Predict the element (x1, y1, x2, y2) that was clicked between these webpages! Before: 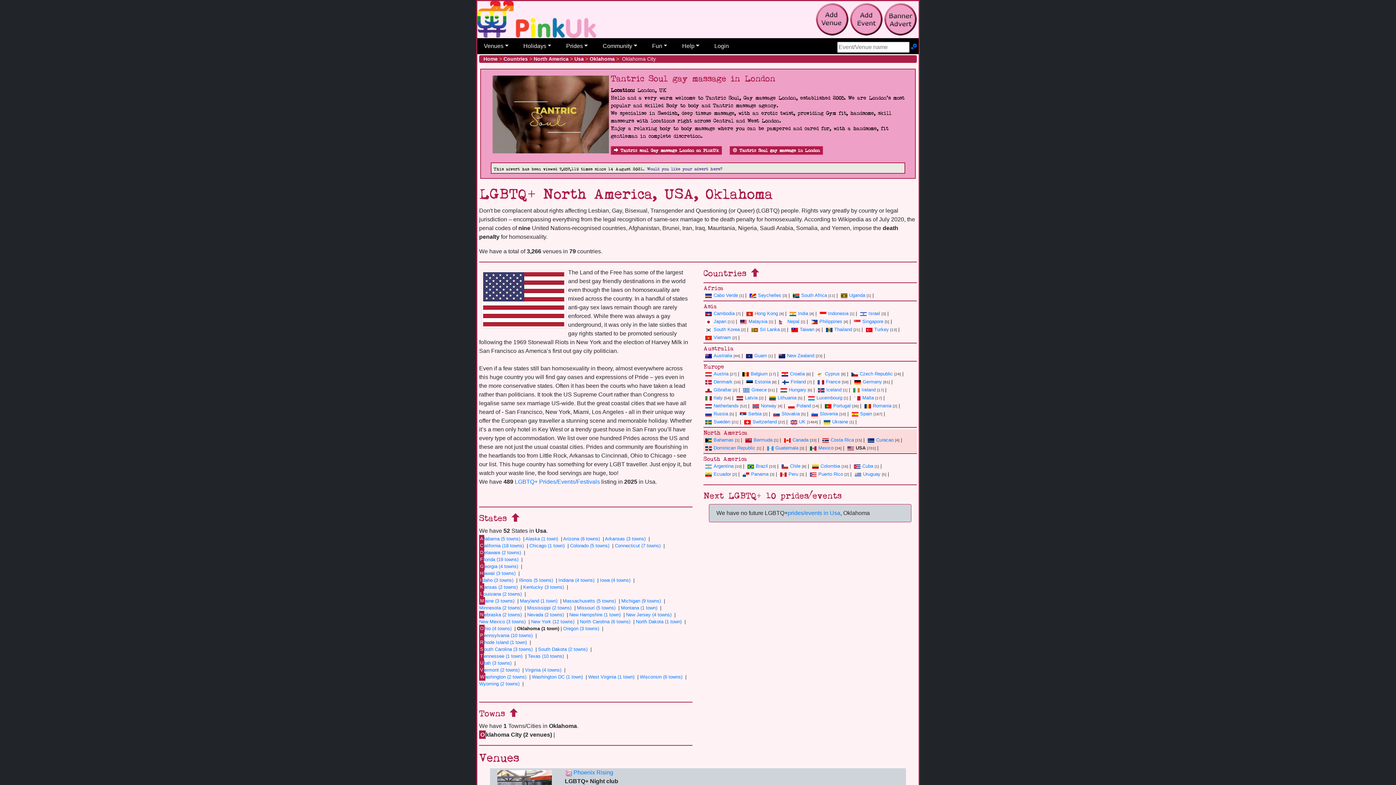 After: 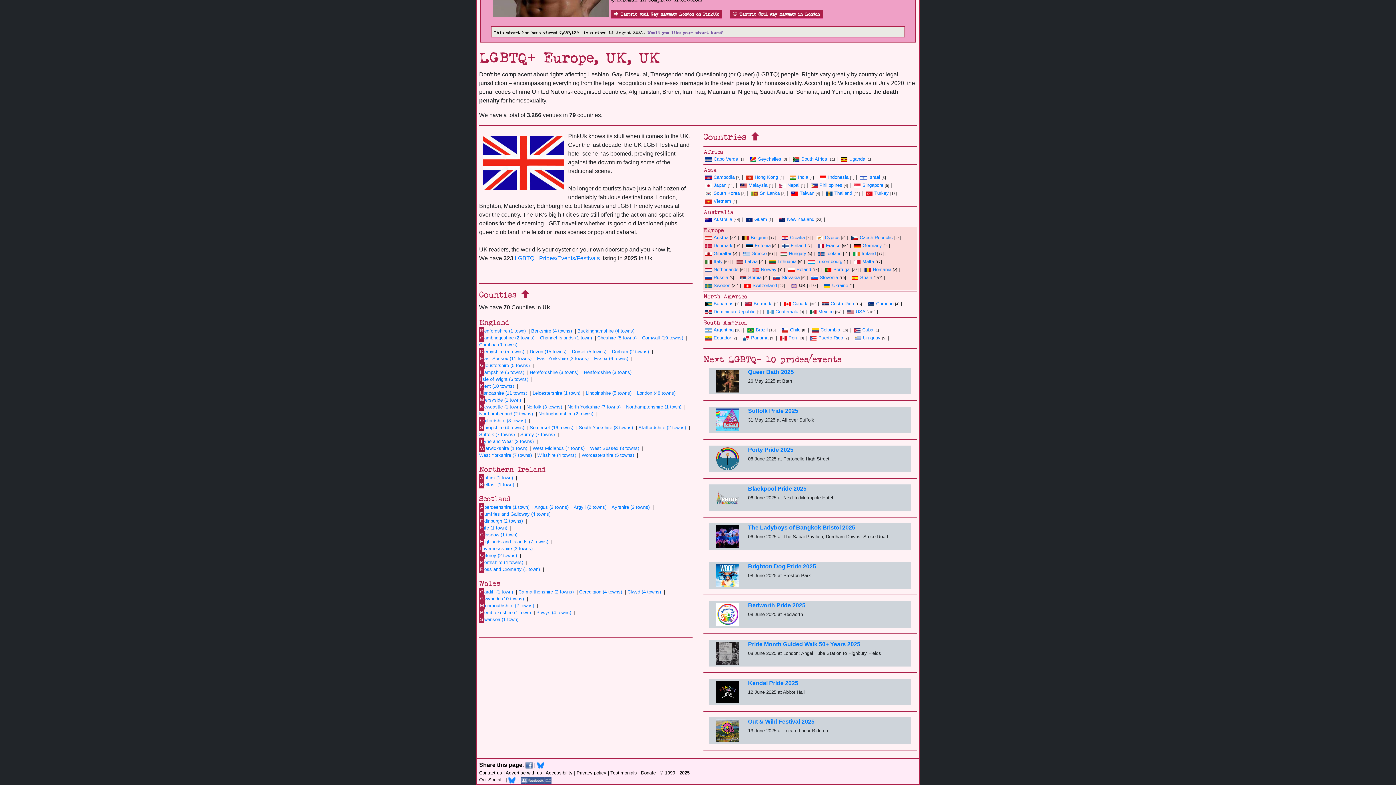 Action: label: UK bbox: (789, 419, 805, 424)